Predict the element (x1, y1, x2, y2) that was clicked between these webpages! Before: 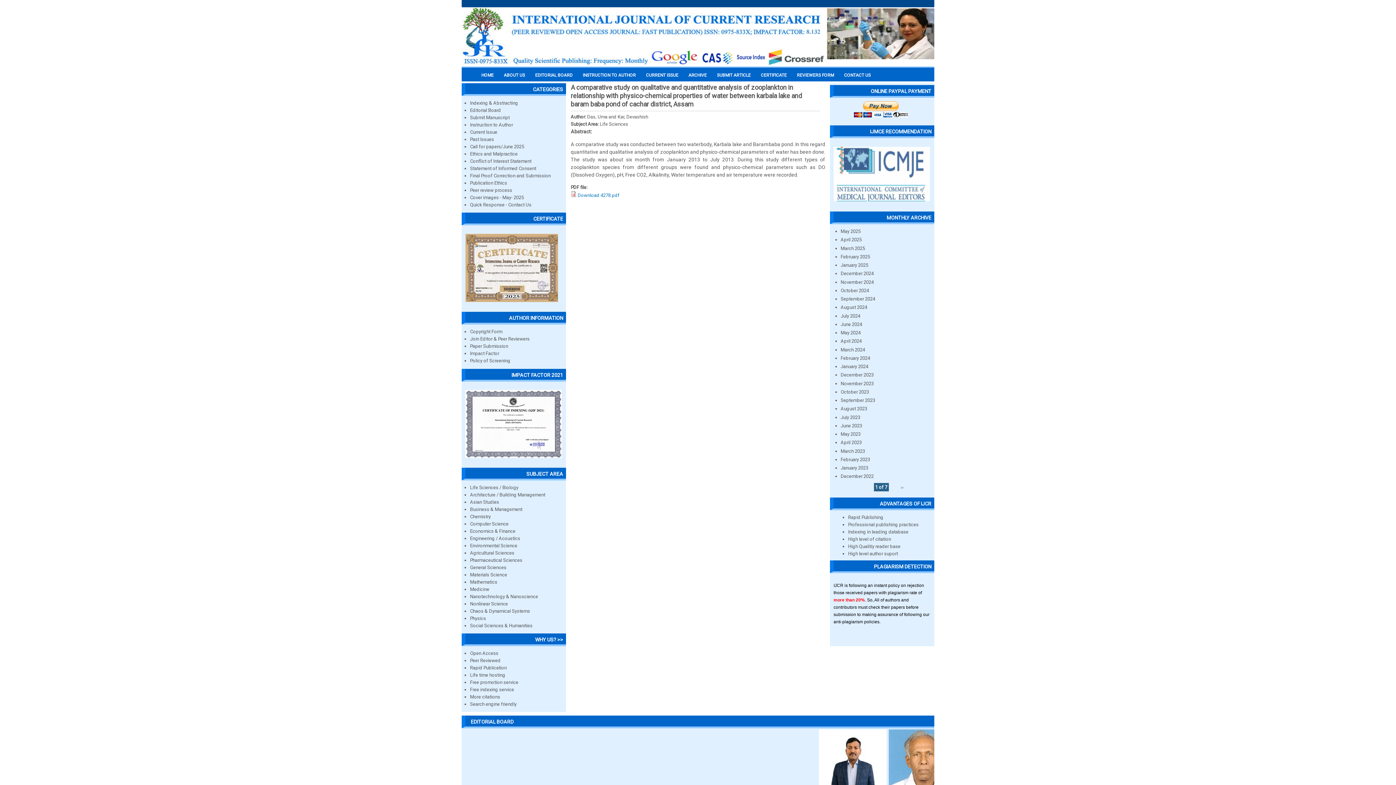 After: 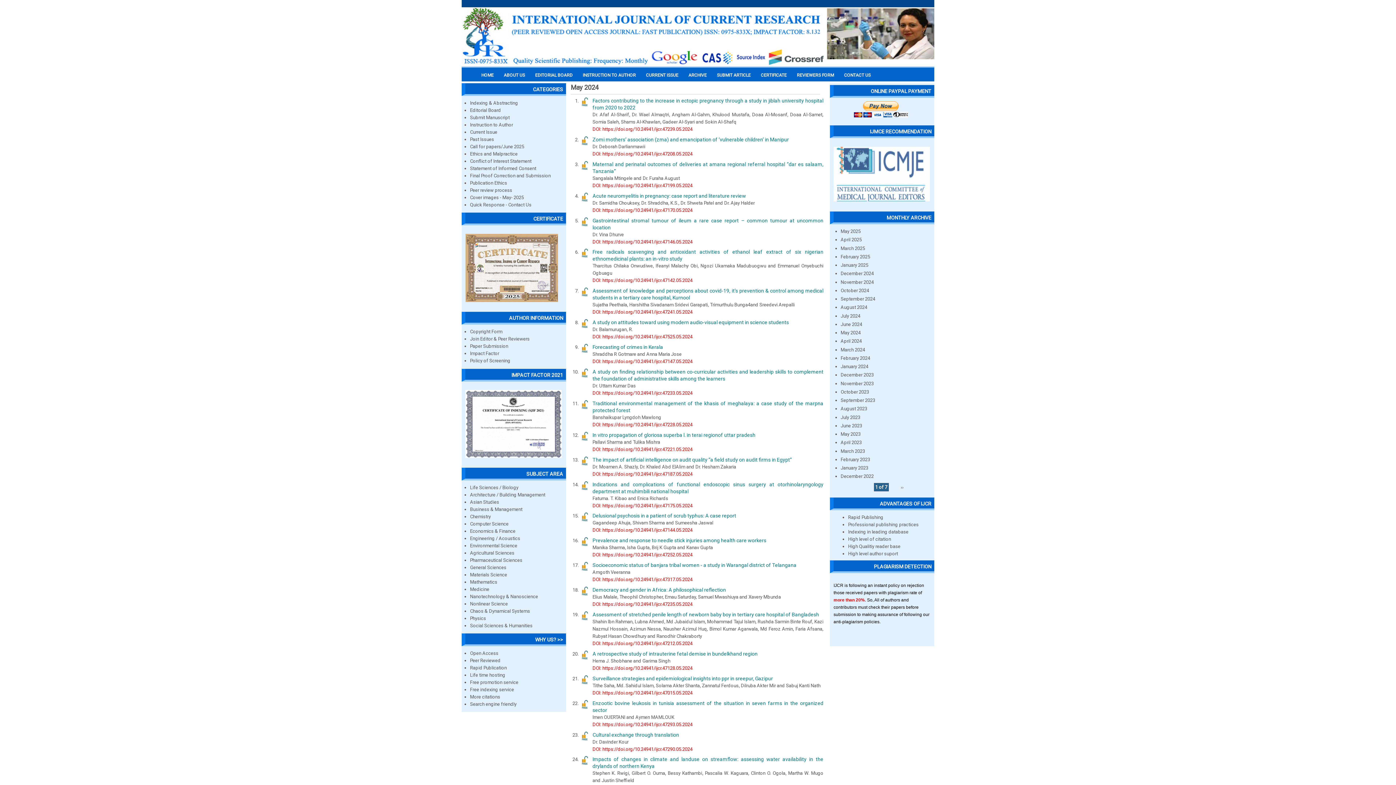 Action: label: May 2024 bbox: (840, 330, 860, 335)